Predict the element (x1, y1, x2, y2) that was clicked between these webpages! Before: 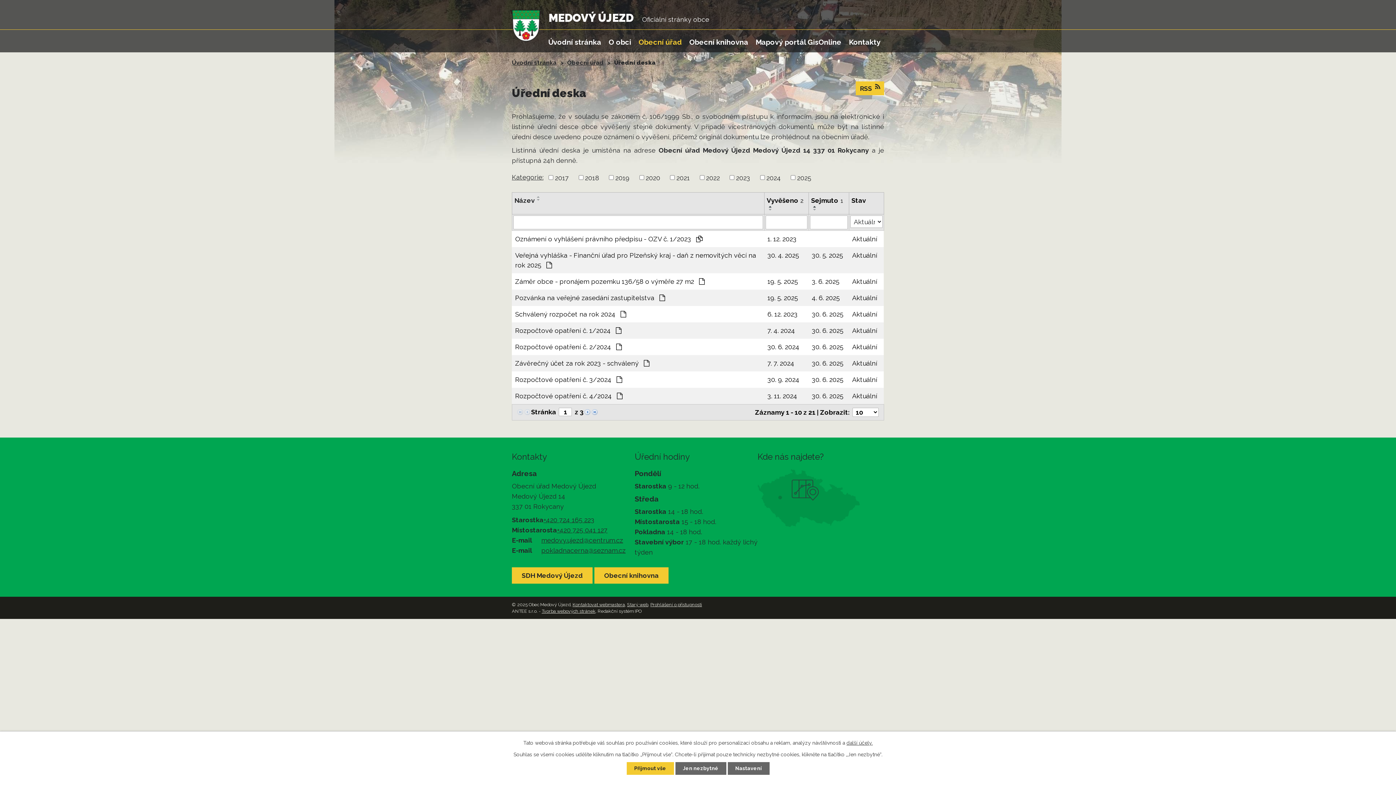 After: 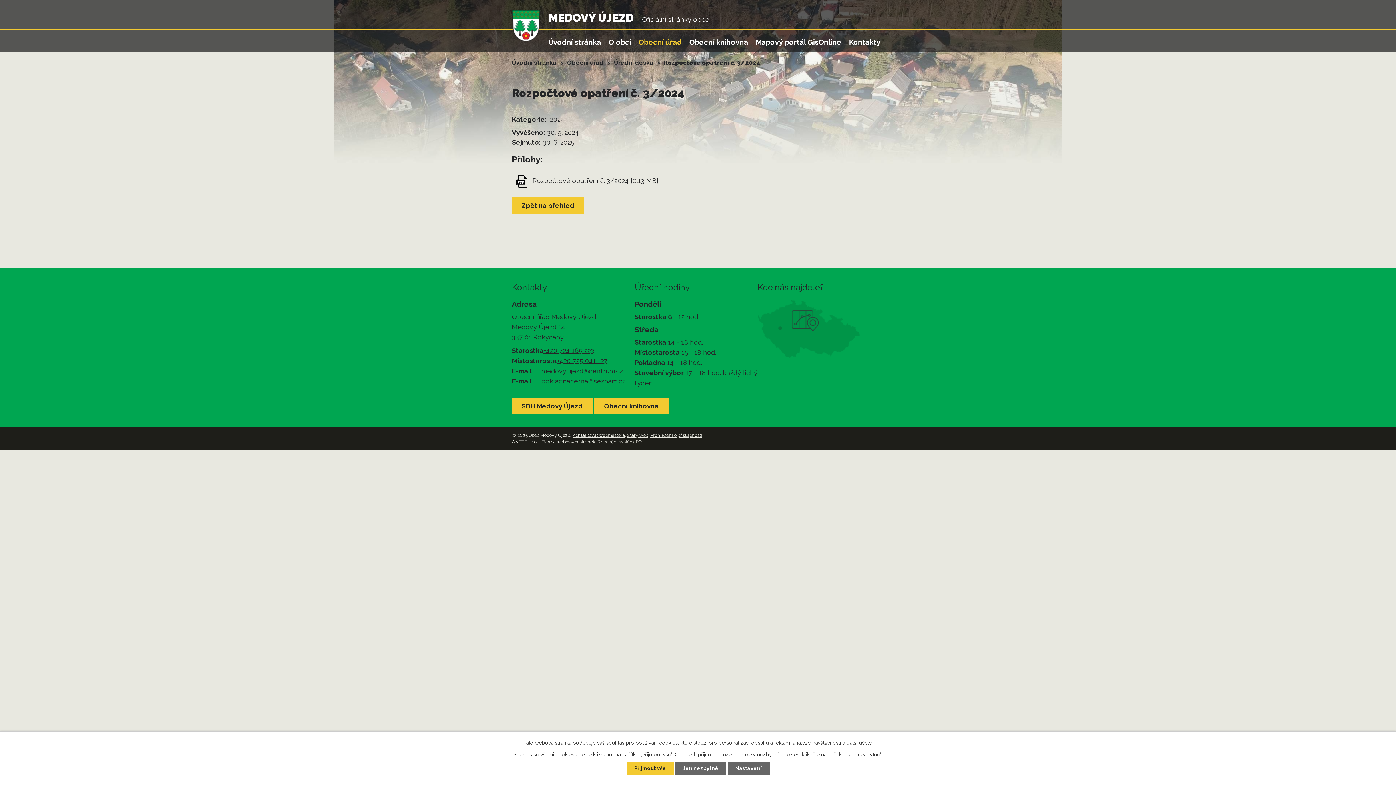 Action: bbox: (812, 375, 845, 384) label: 30. 6. 2025